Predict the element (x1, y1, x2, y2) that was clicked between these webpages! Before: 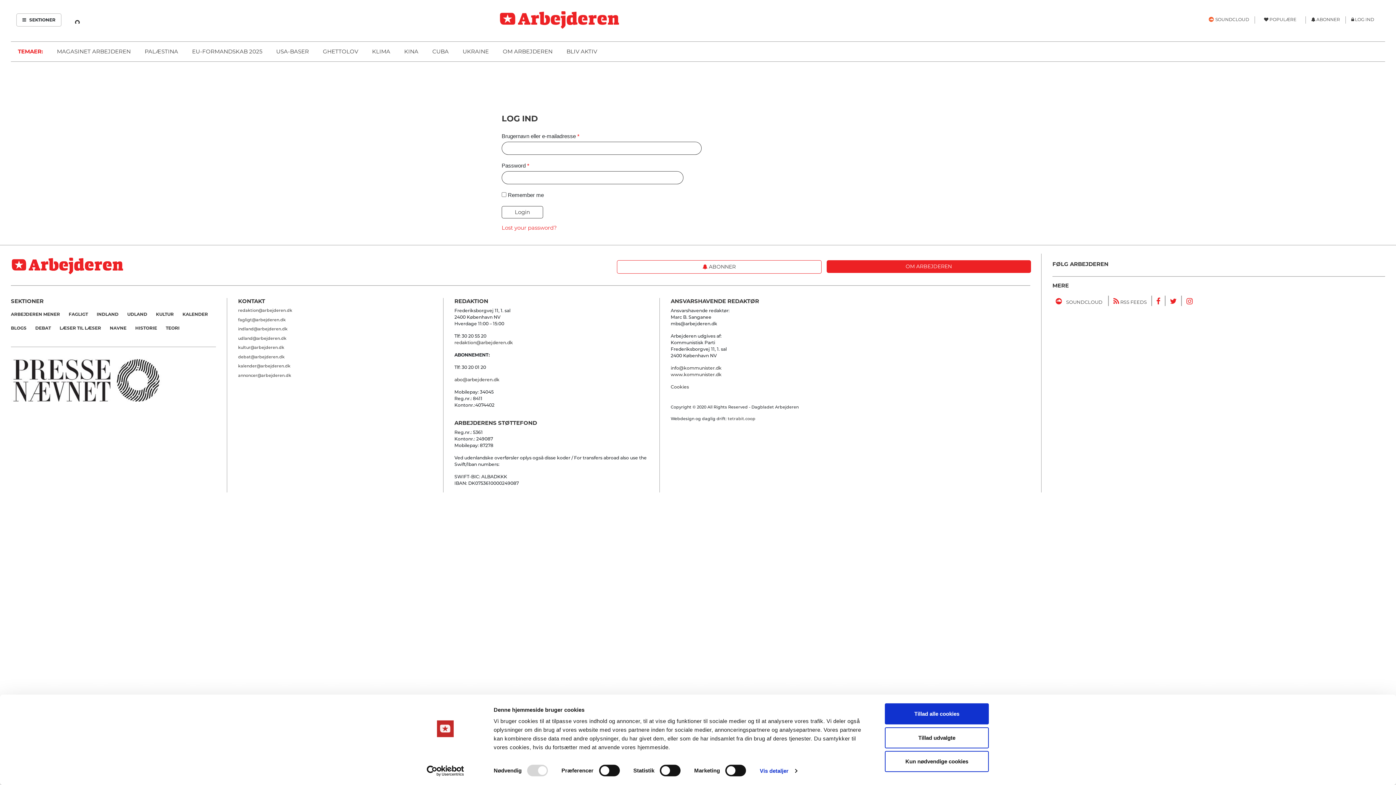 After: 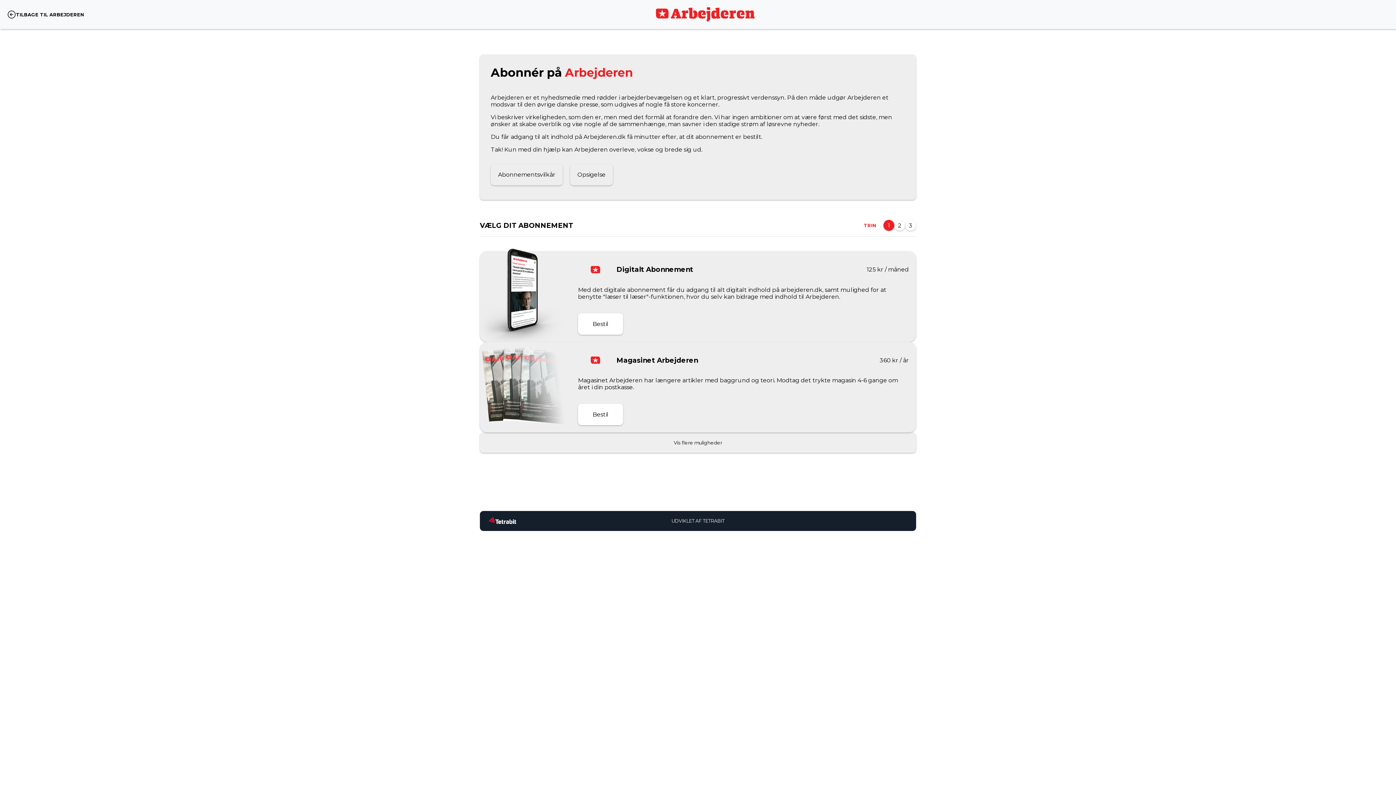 Action: bbox: (1311, 16, 1340, 22) label:  ABONNER